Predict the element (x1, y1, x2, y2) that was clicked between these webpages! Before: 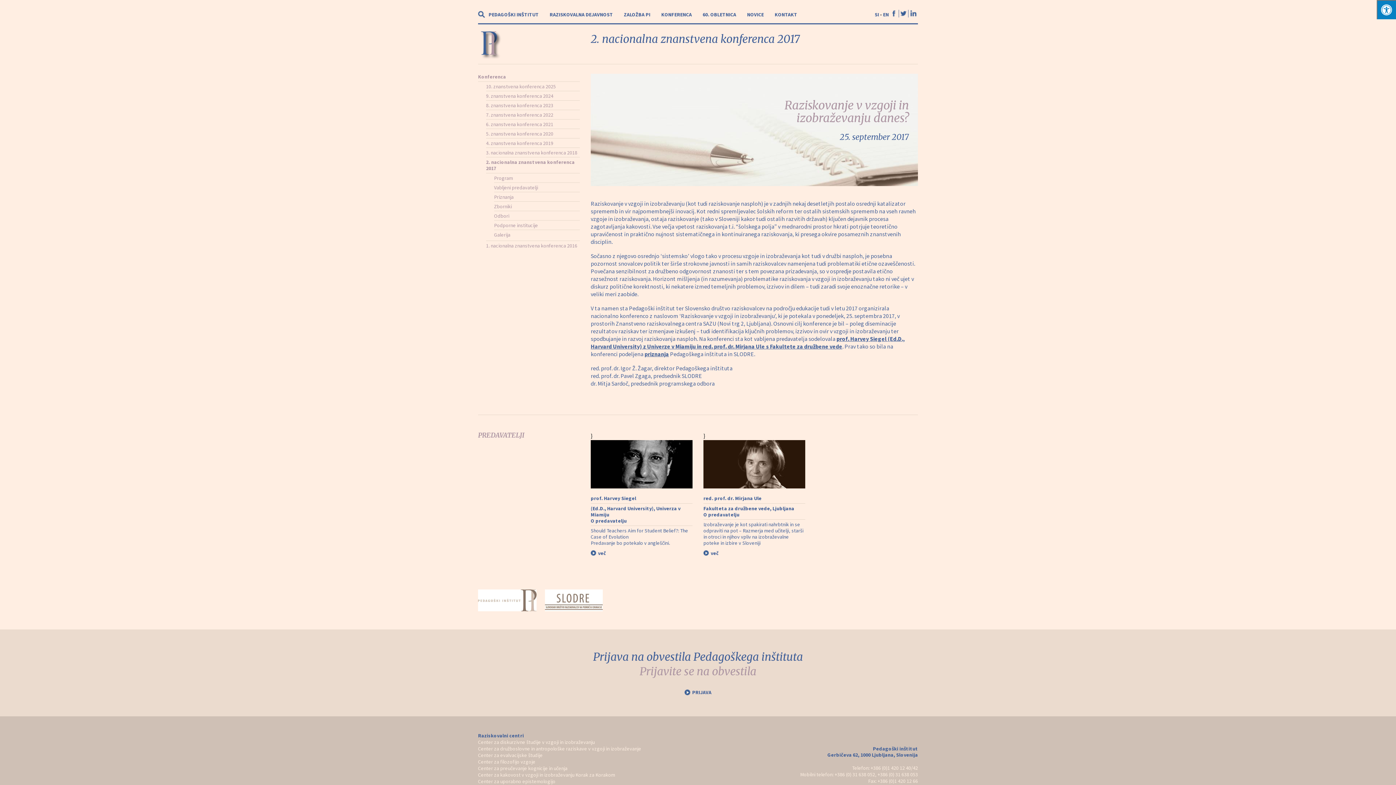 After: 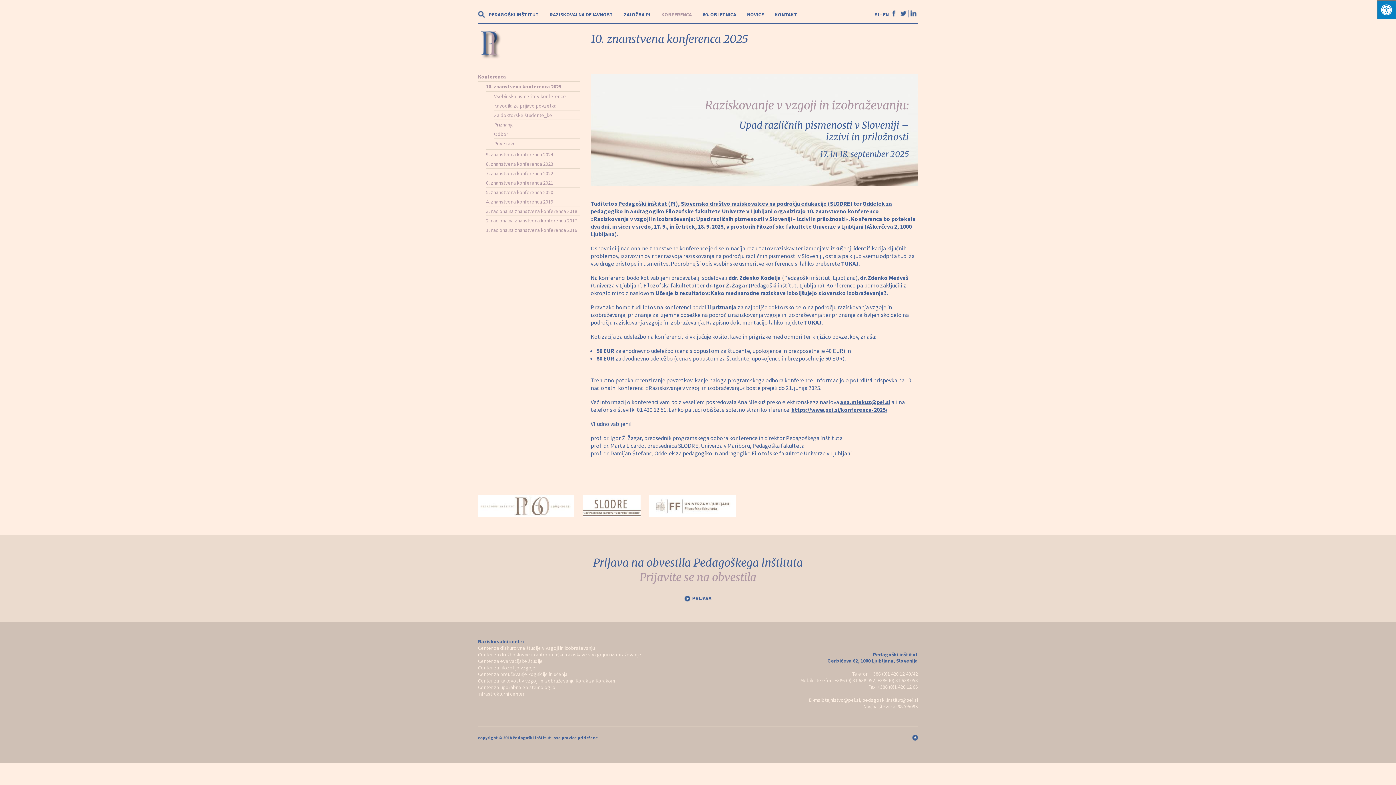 Action: bbox: (661, 11, 692, 17) label: KONFERENCA